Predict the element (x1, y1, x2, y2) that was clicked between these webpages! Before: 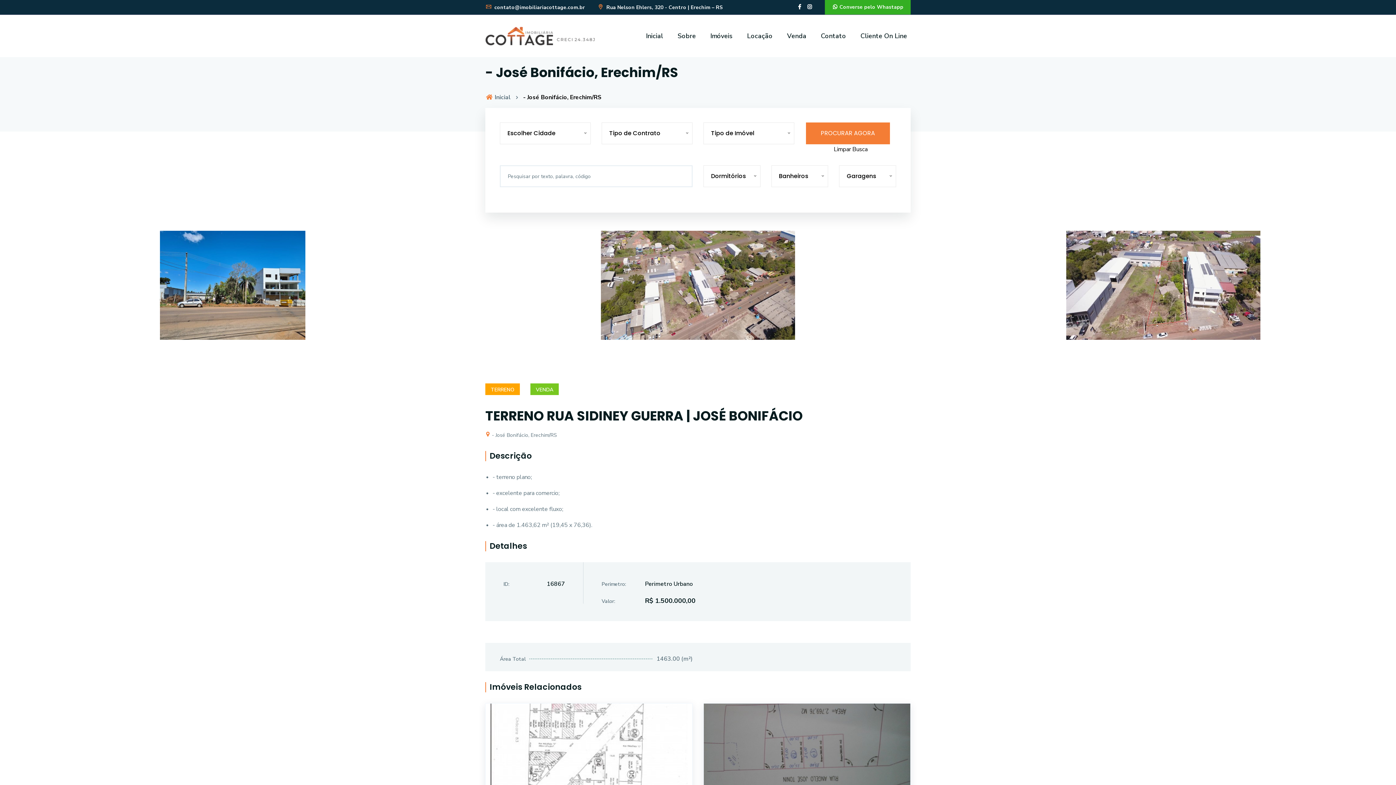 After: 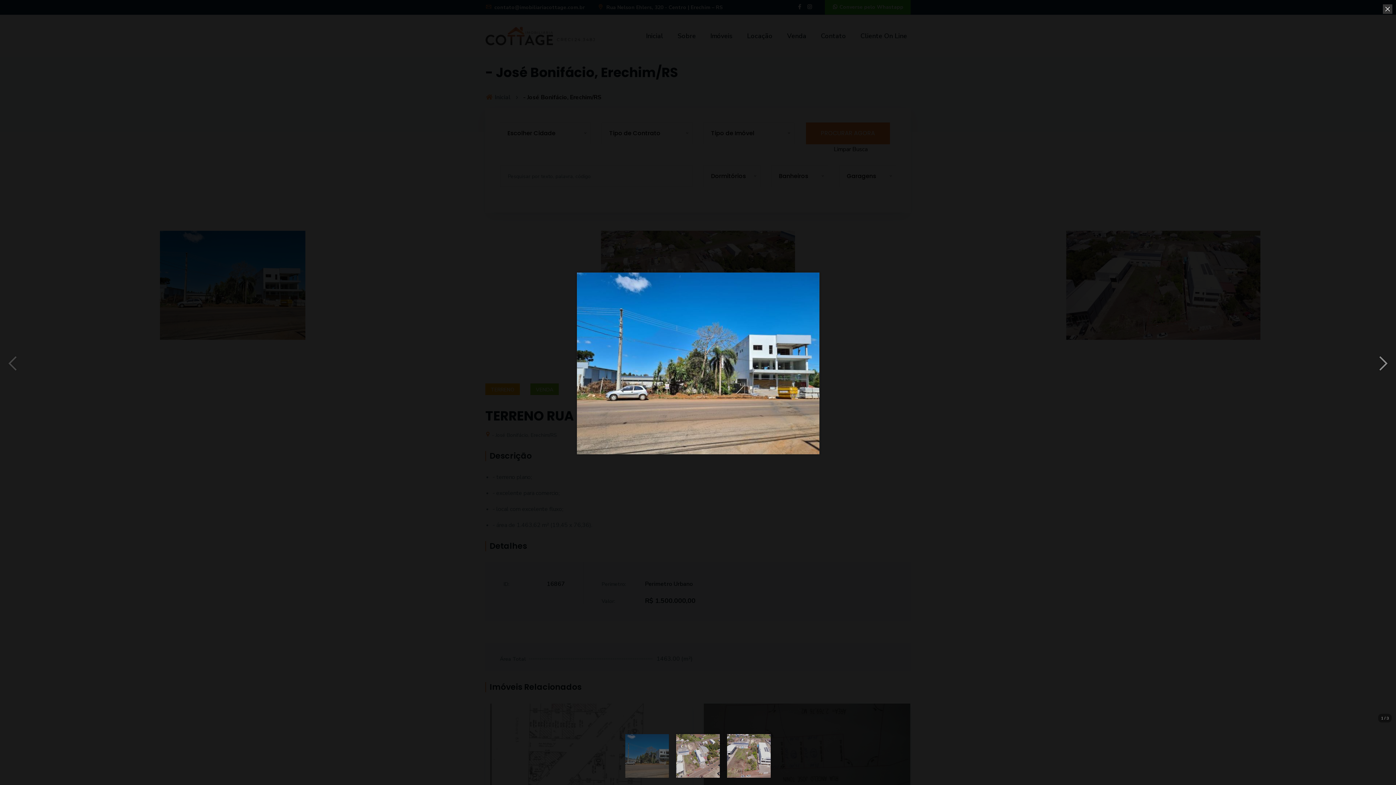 Action: bbox: (0, 230, 465, 340)